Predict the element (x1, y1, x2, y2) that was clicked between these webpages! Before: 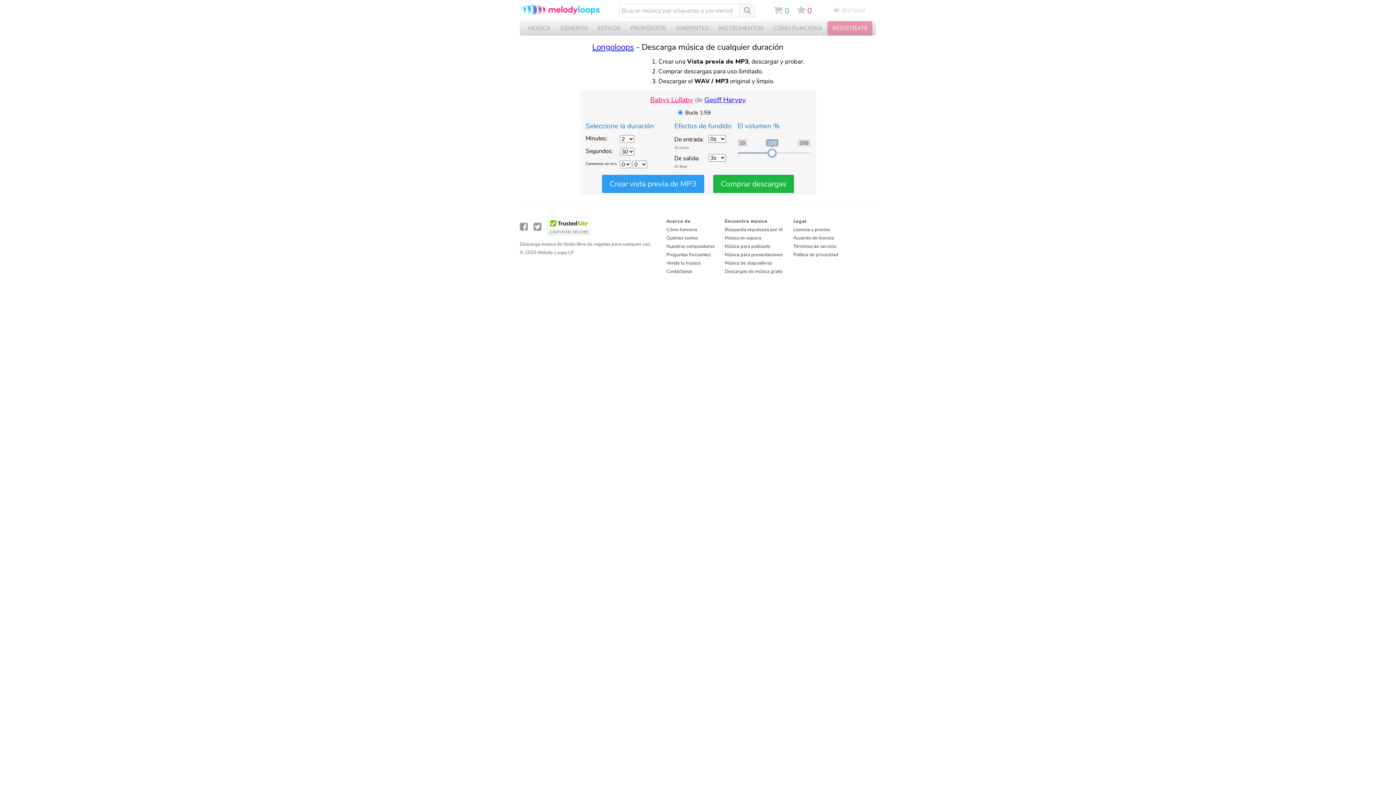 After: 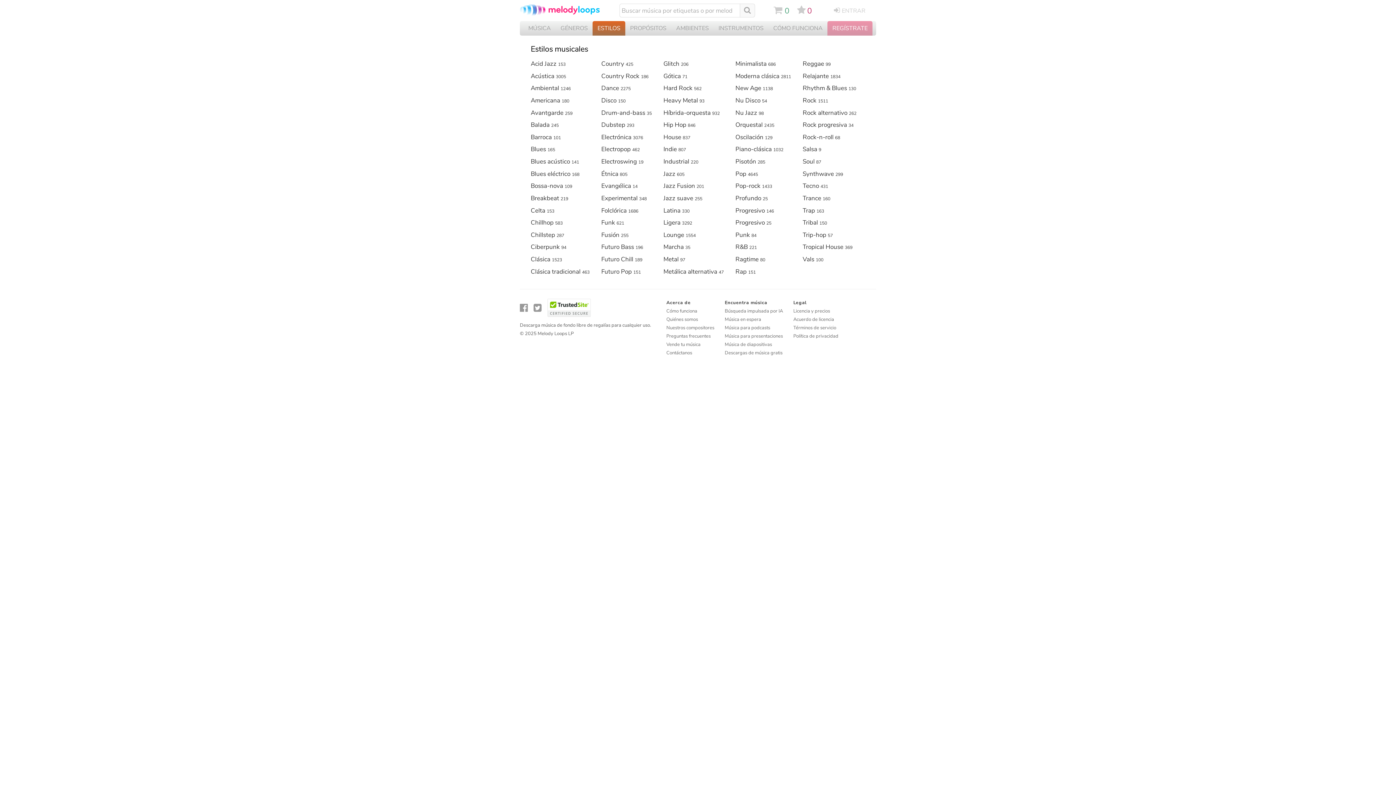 Action: label: ESTILOS bbox: (592, 21, 625, 35)